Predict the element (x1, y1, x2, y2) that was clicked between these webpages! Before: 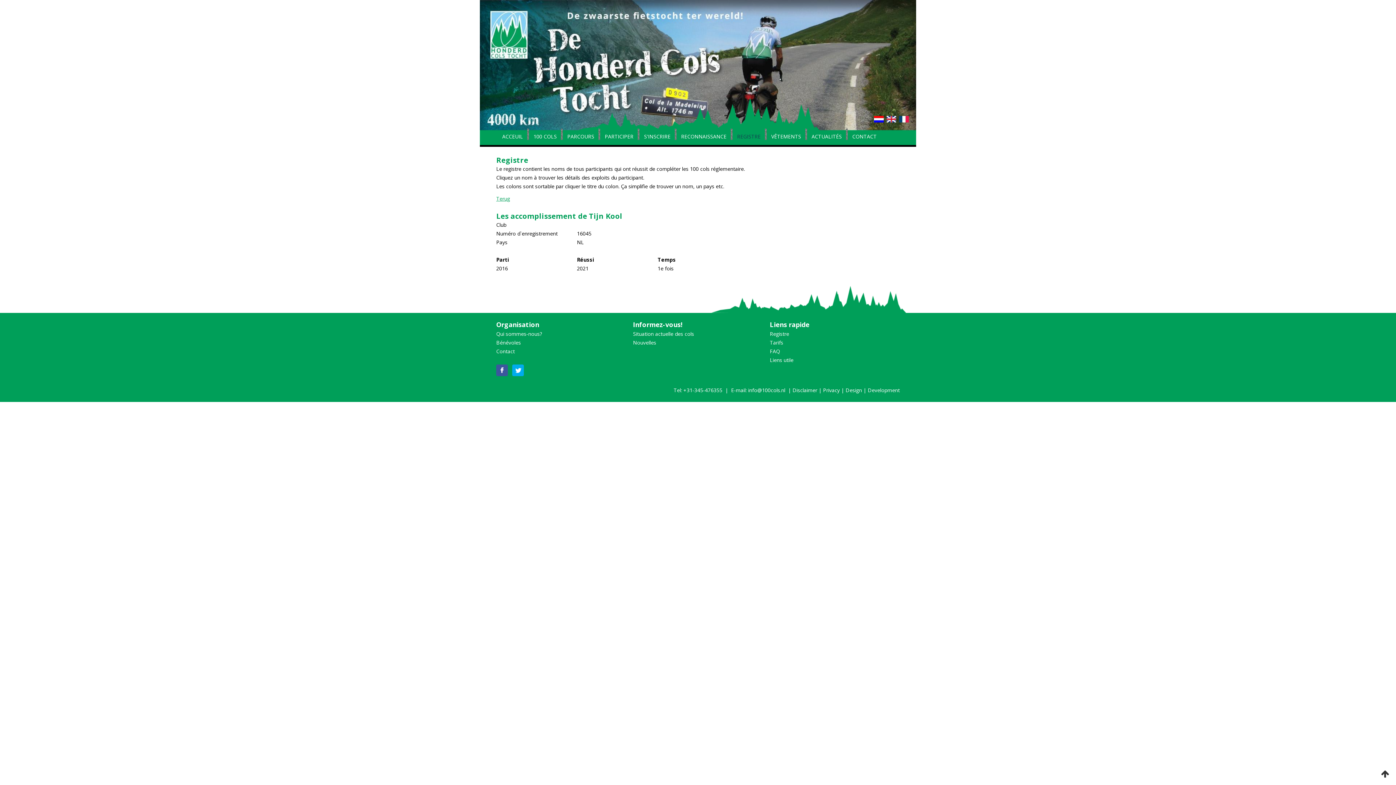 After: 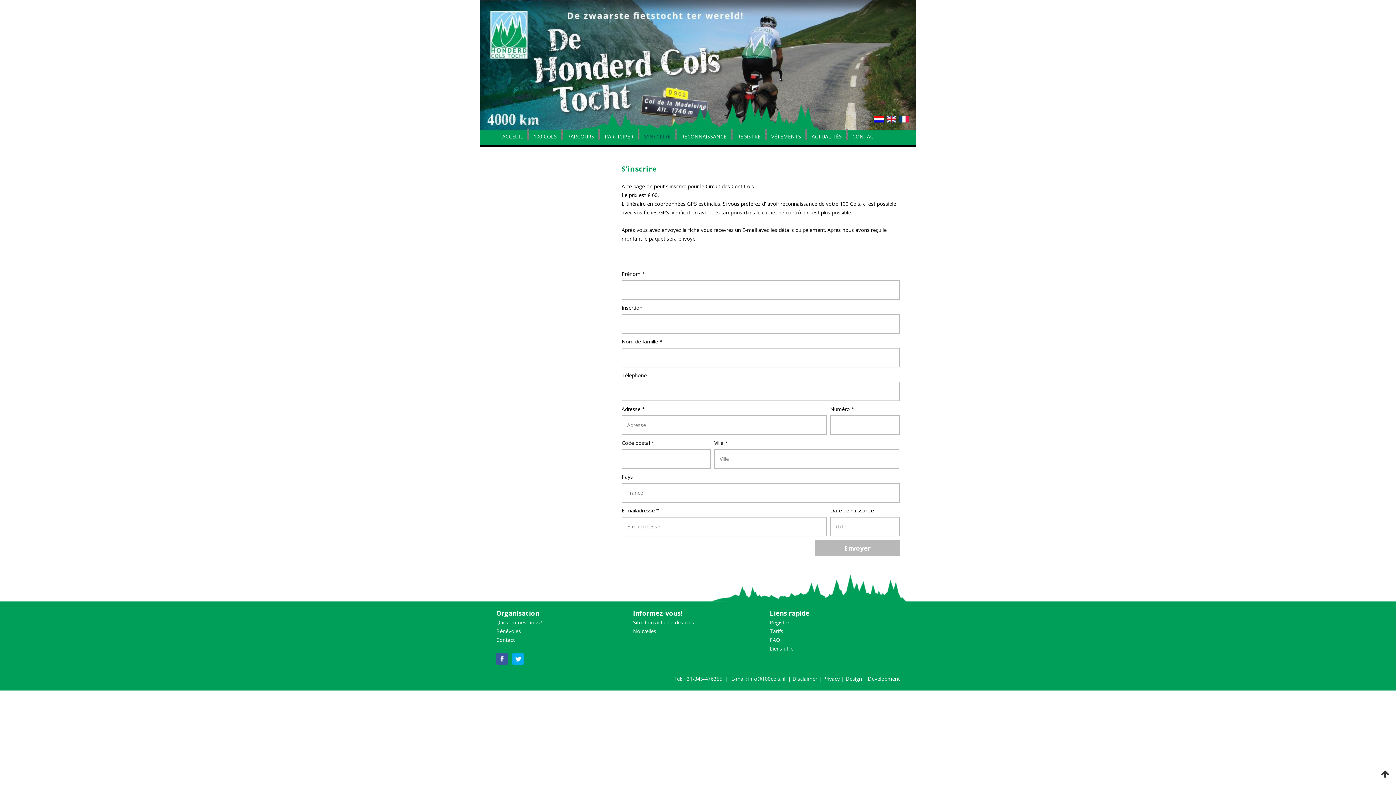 Action: label: S'INSCRIRE bbox: (639, 134, 675, 145)